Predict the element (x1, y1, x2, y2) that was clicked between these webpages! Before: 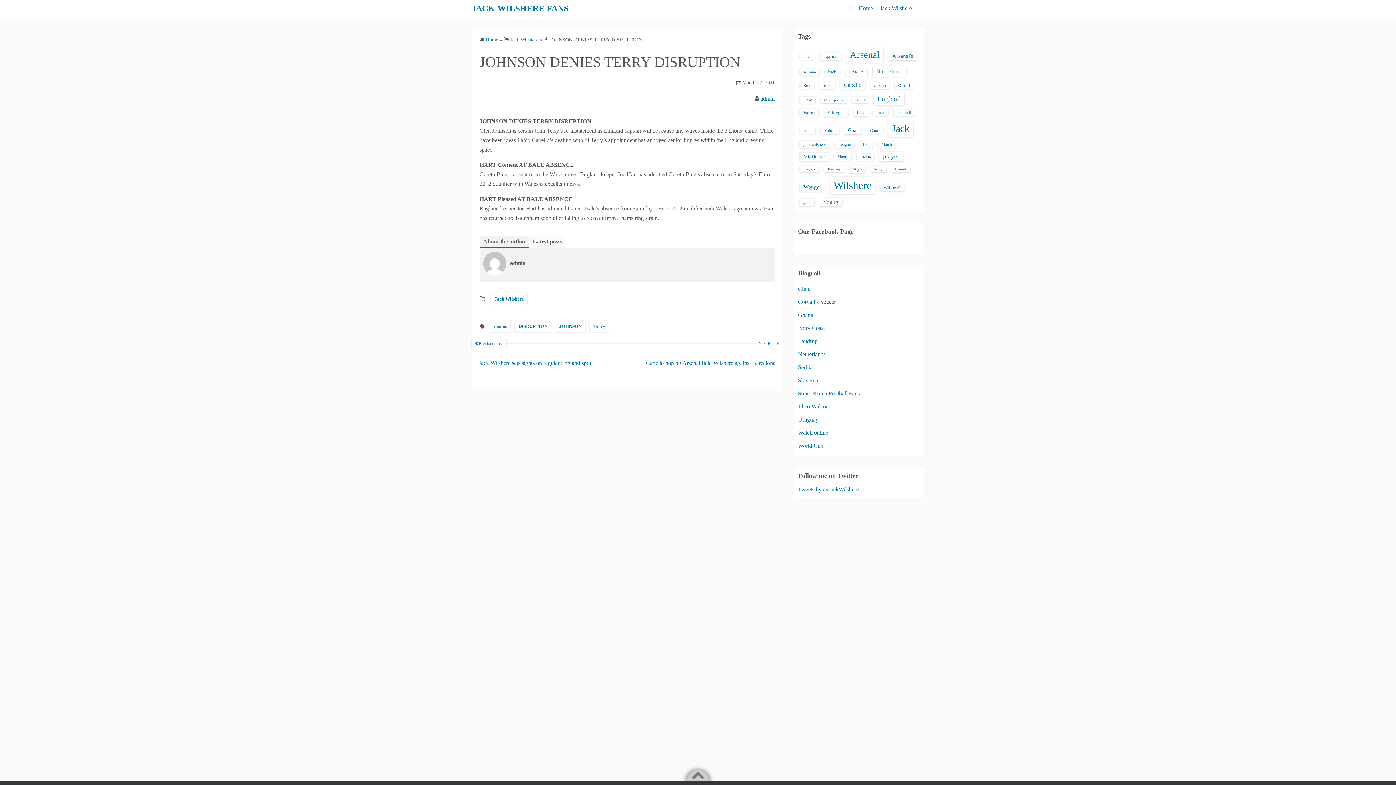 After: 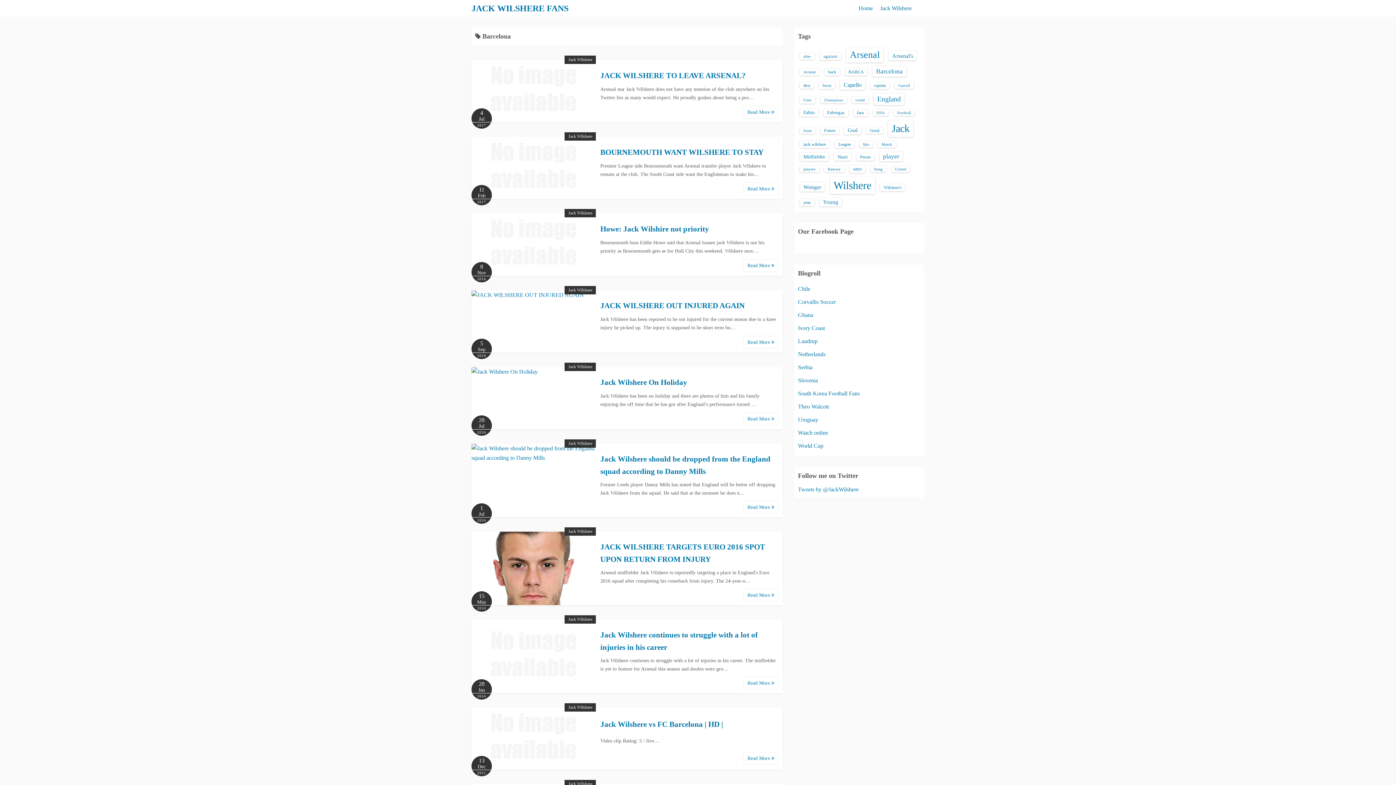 Action: label: Barcelona (50 items) bbox: (872, 66, 906, 76)